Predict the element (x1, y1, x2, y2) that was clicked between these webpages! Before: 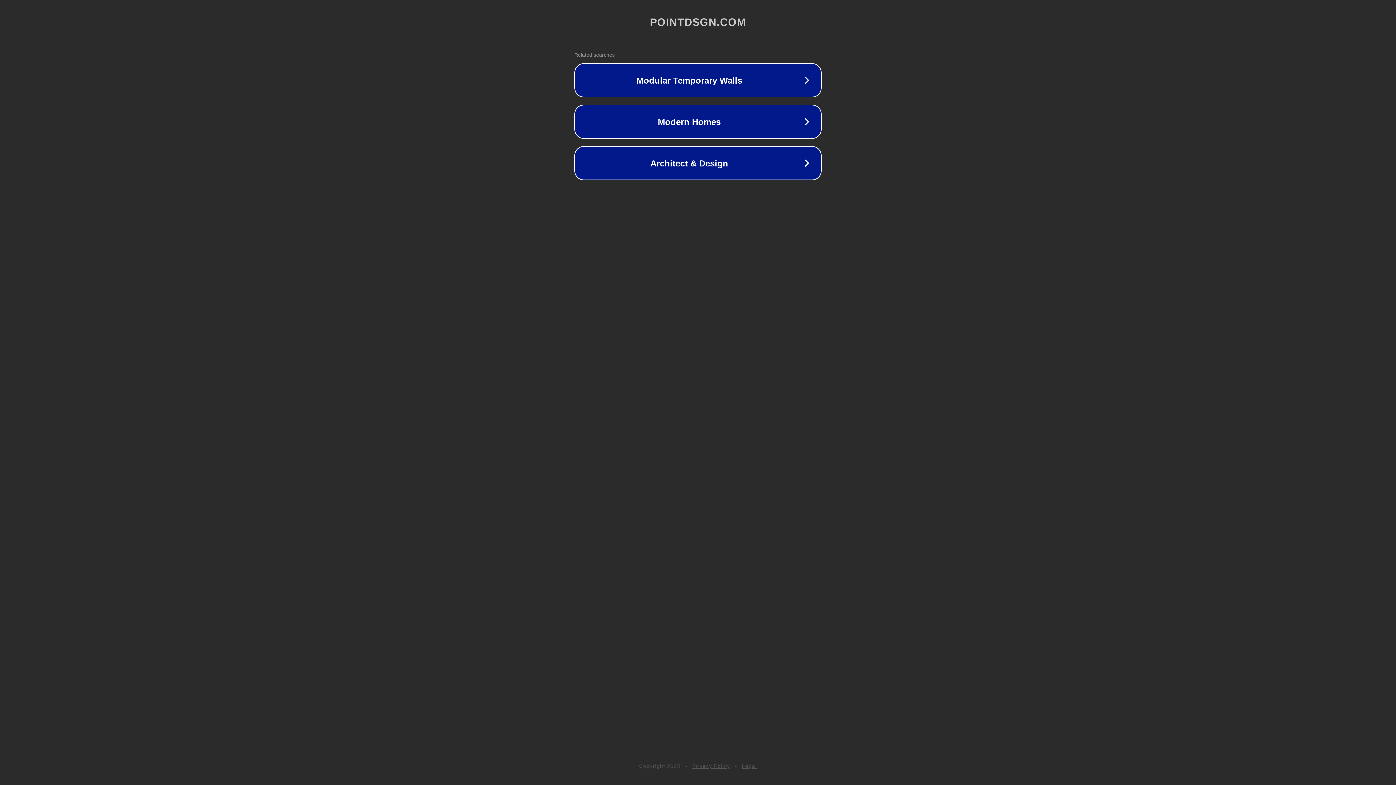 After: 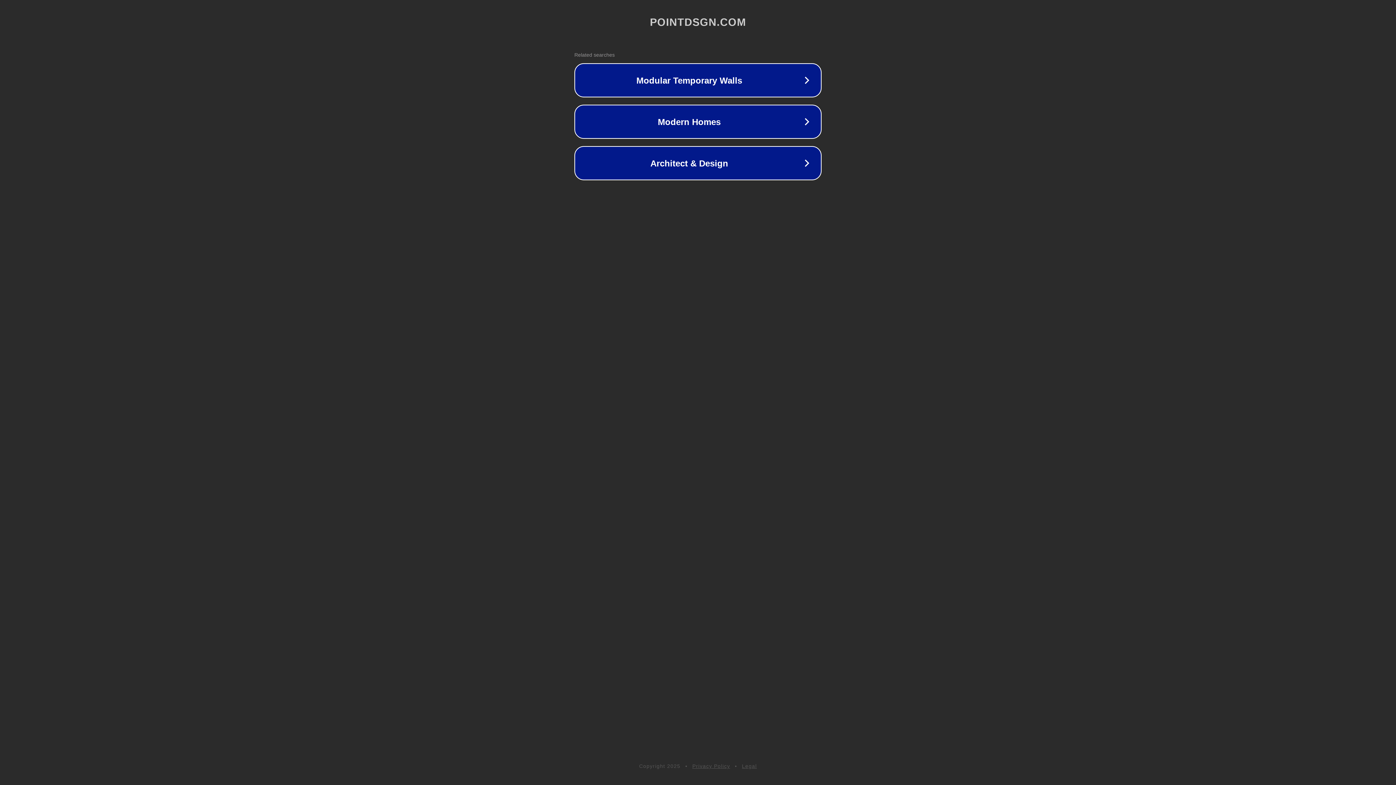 Action: bbox: (742, 763, 757, 769) label: Legal